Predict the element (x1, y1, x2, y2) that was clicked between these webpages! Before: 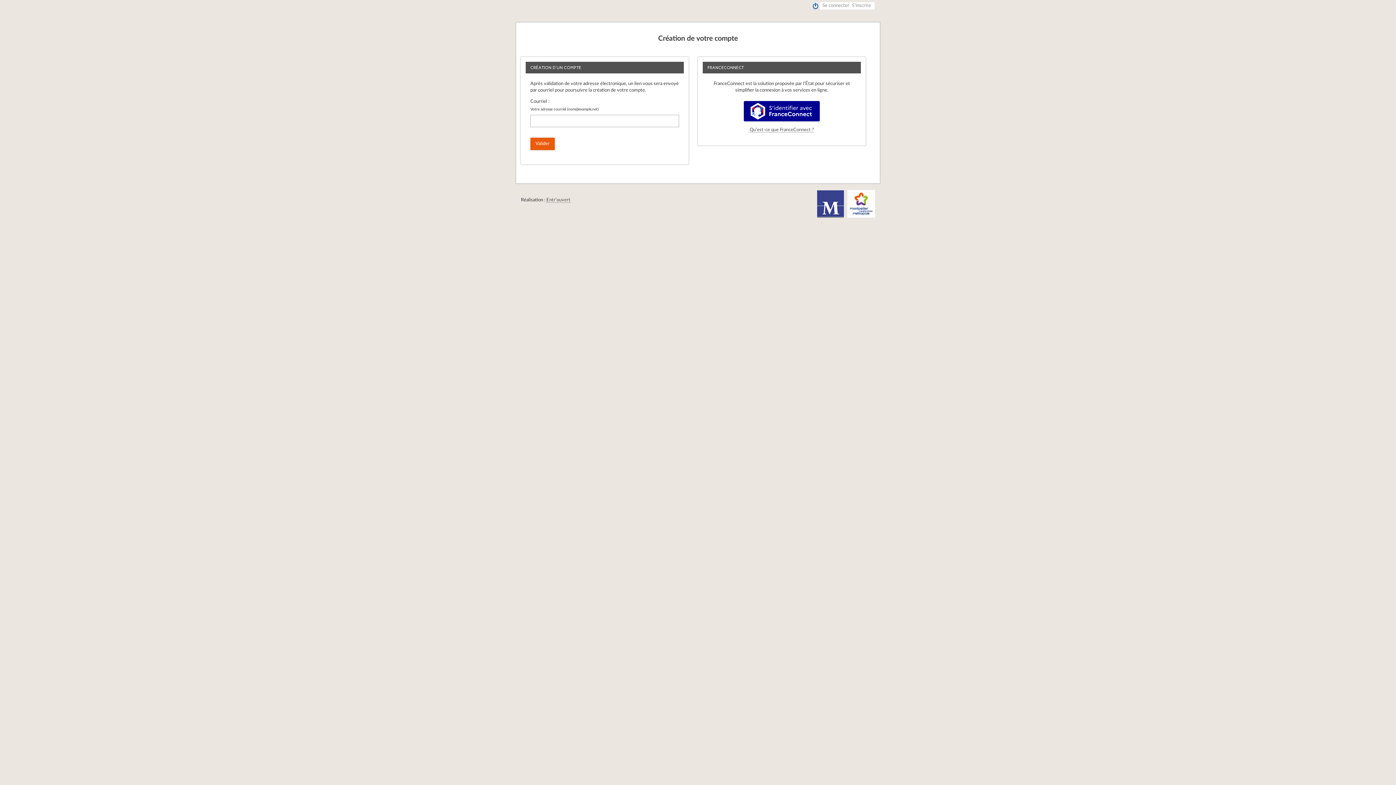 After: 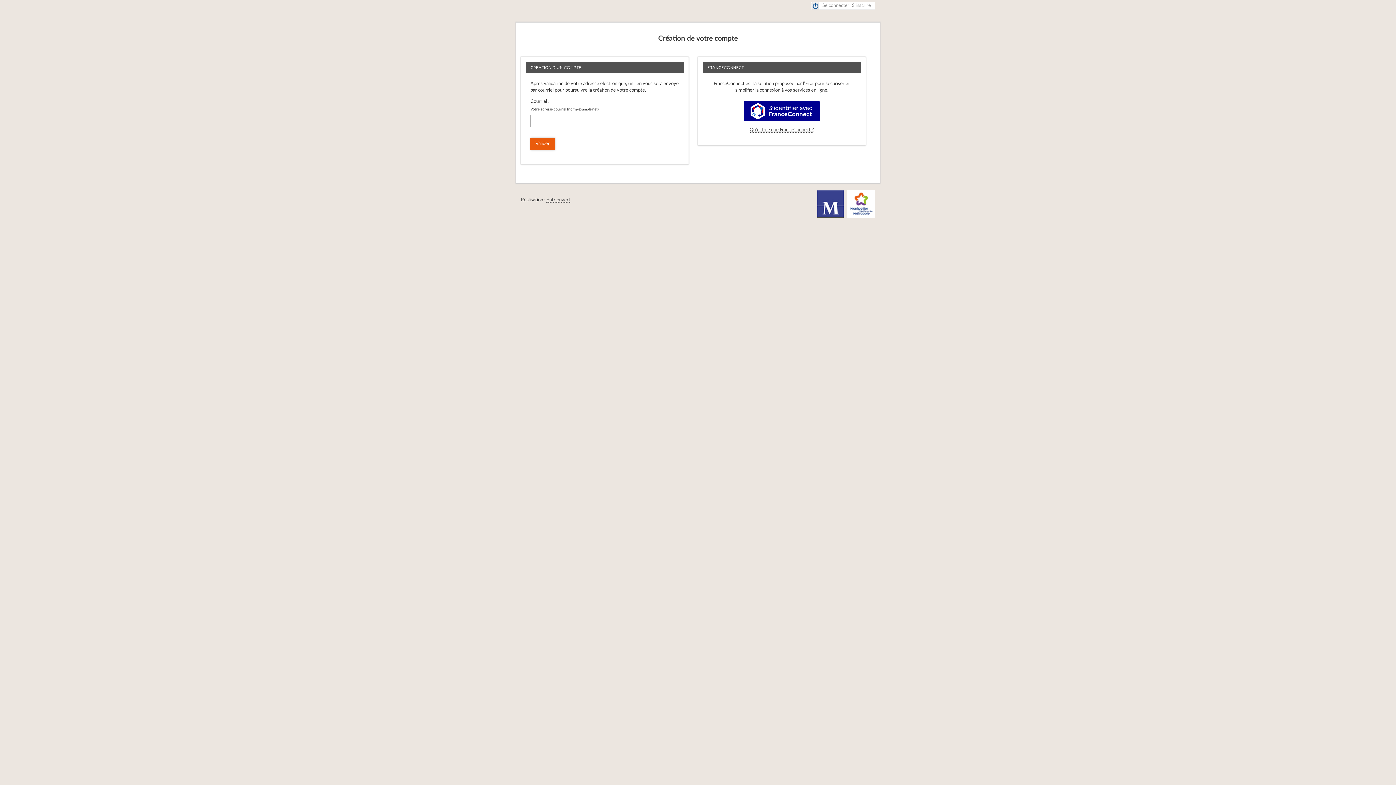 Action: bbox: (749, 127, 814, 132) label: Qu’est-ce que FranceConnect ?